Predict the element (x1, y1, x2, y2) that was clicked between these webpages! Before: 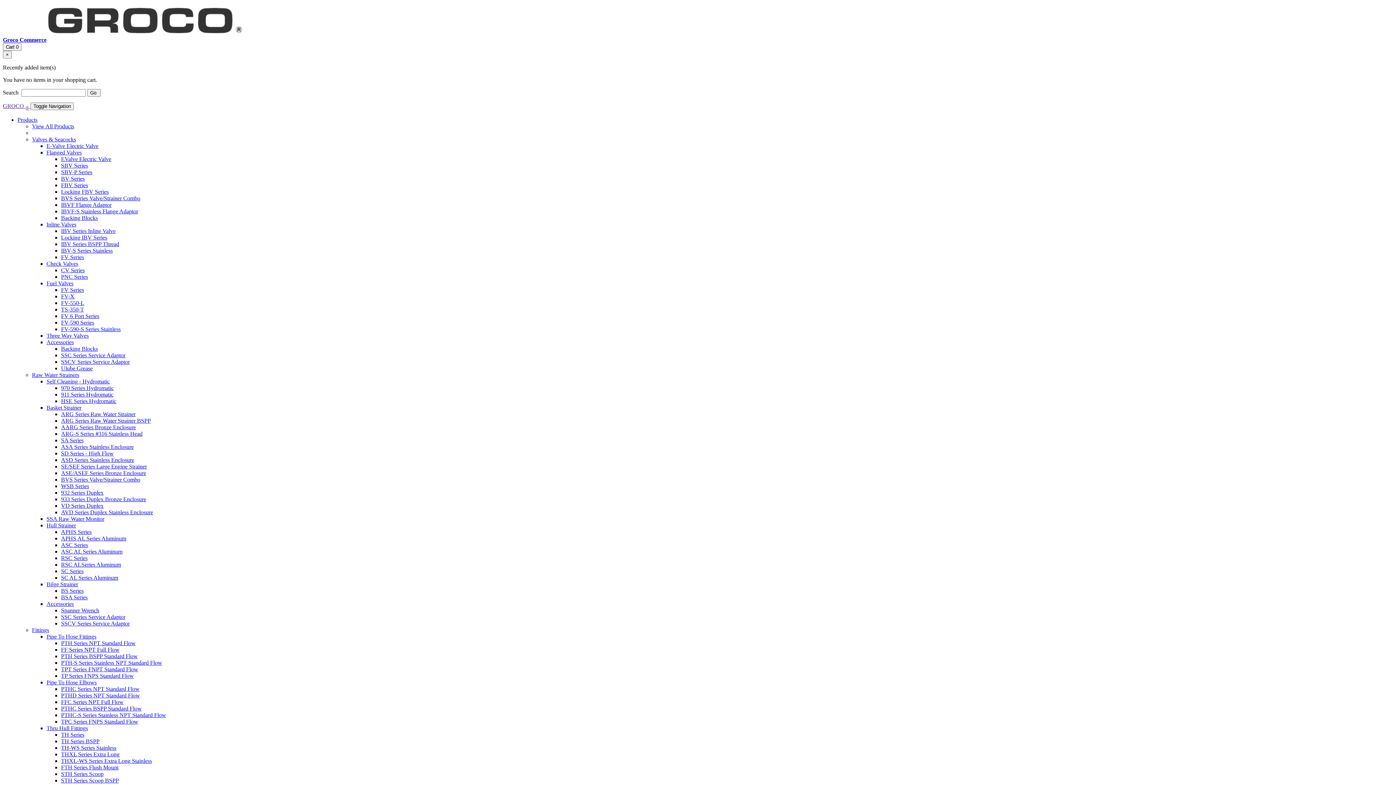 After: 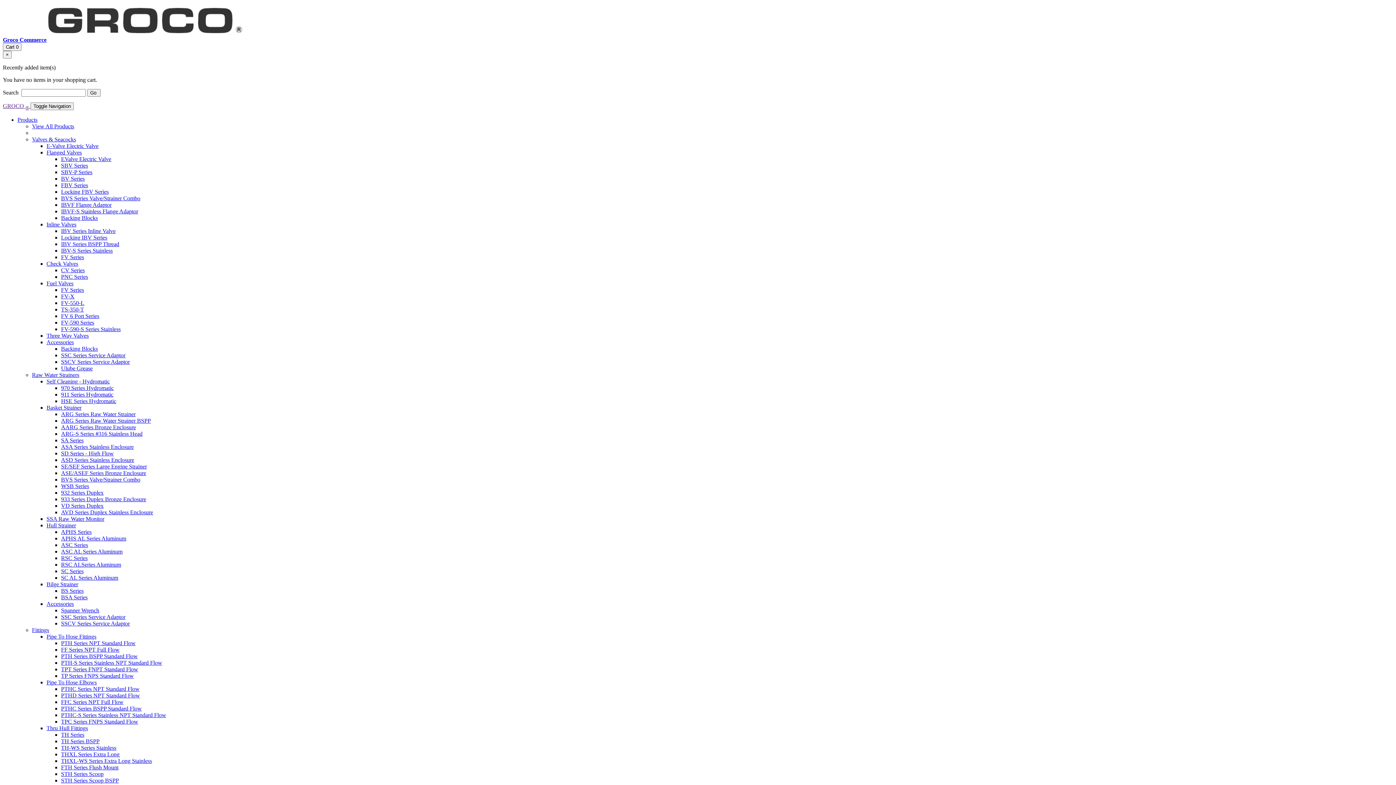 Action: bbox: (61, 293, 74, 299) label: FV-X